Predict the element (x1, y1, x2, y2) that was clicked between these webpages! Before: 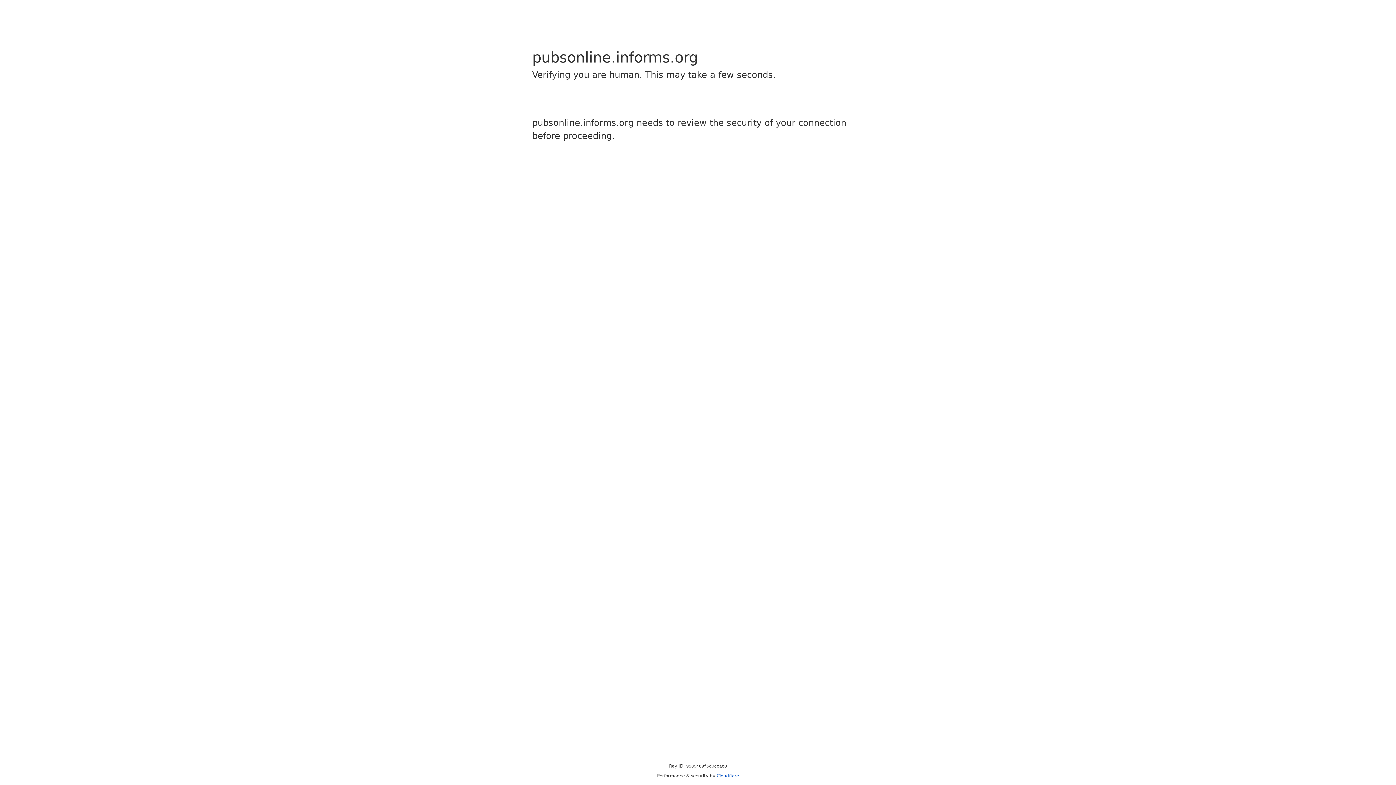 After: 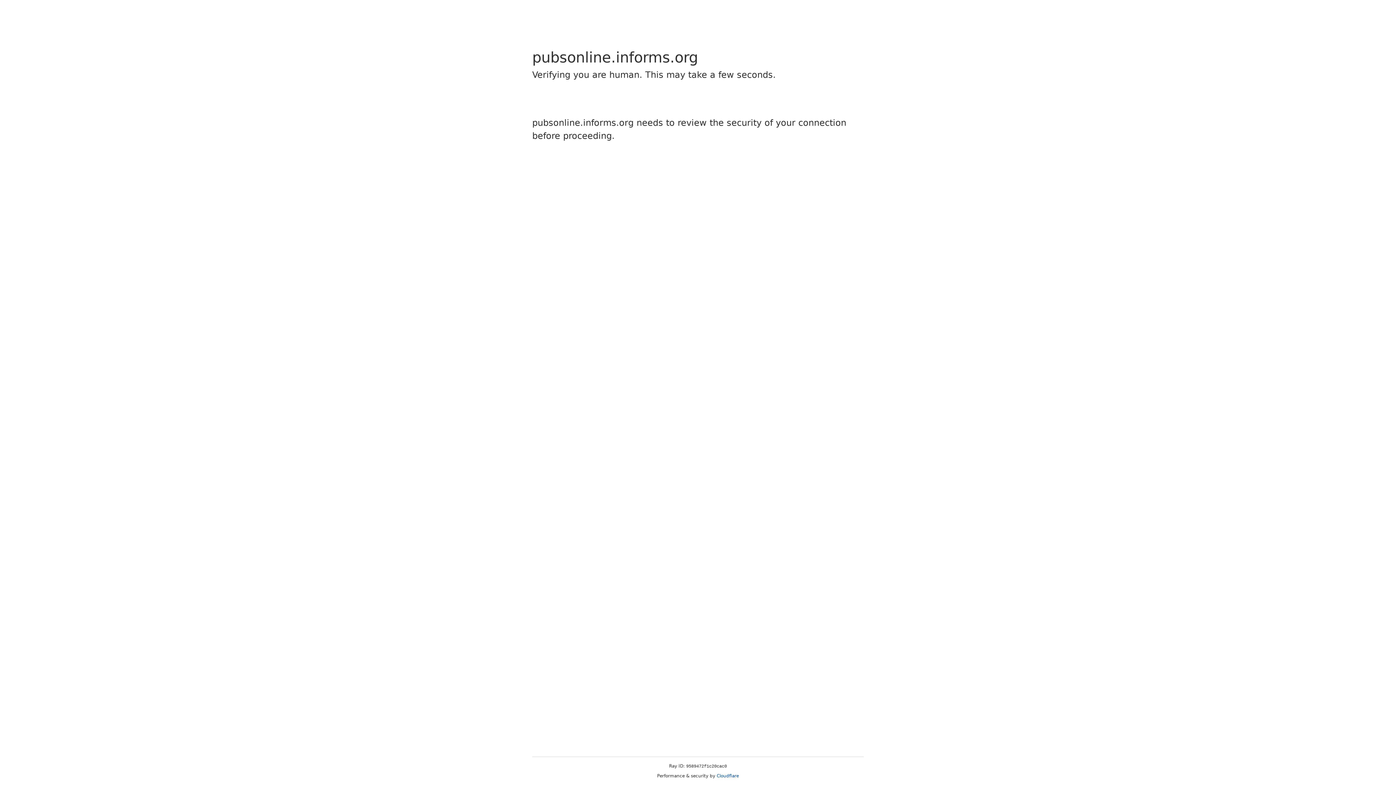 Action: bbox: (716, 773, 739, 778) label: Cloudflare